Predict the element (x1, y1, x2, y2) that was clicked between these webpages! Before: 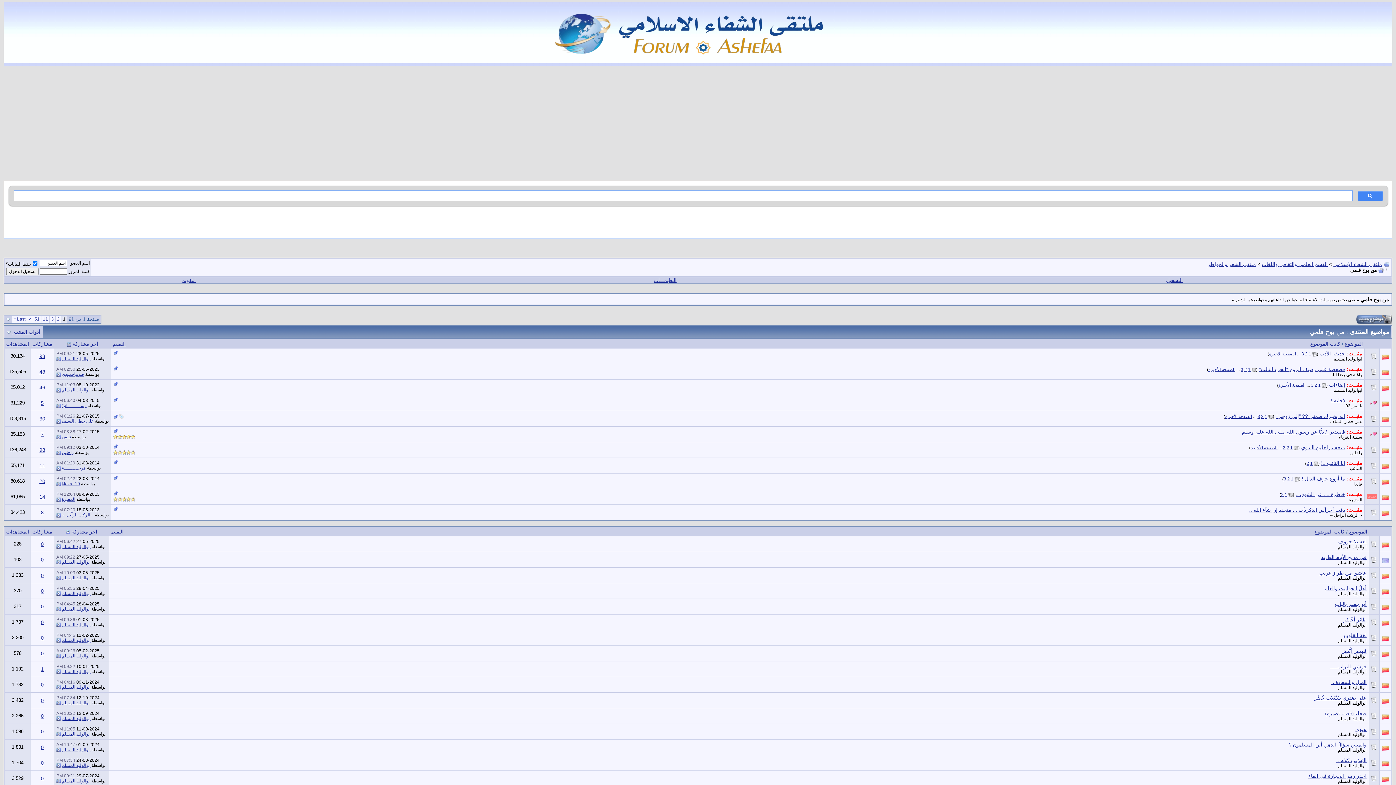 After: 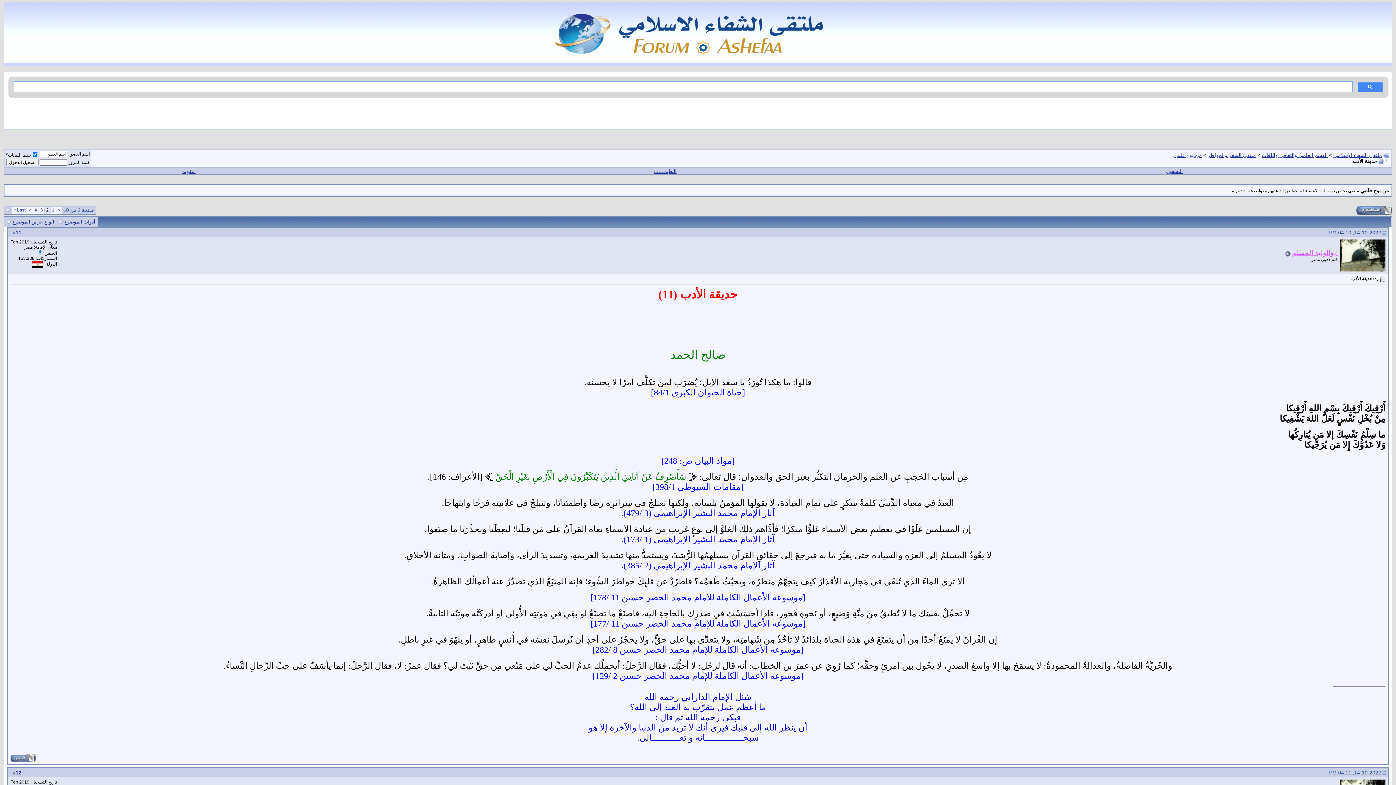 Action: bbox: (1305, 351, 1308, 356) label: 2